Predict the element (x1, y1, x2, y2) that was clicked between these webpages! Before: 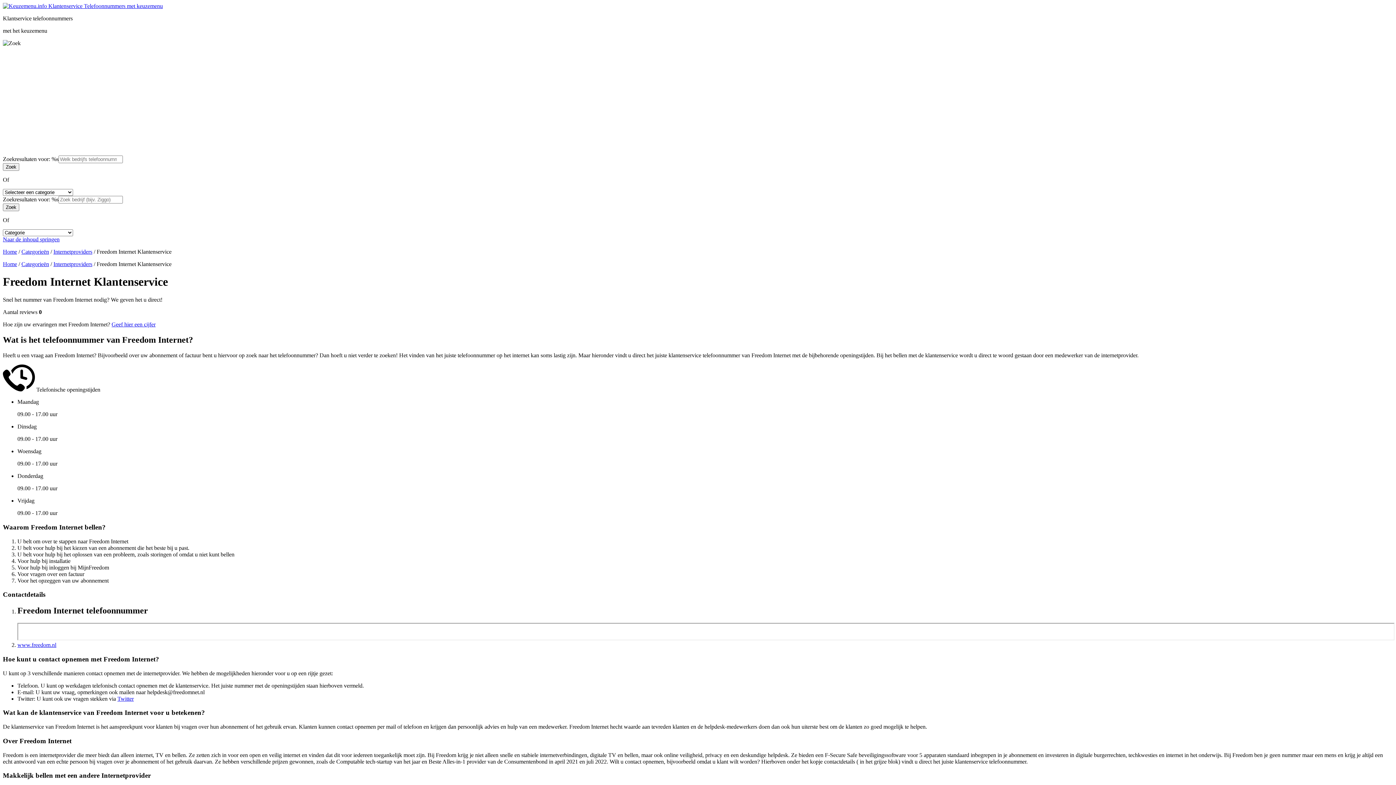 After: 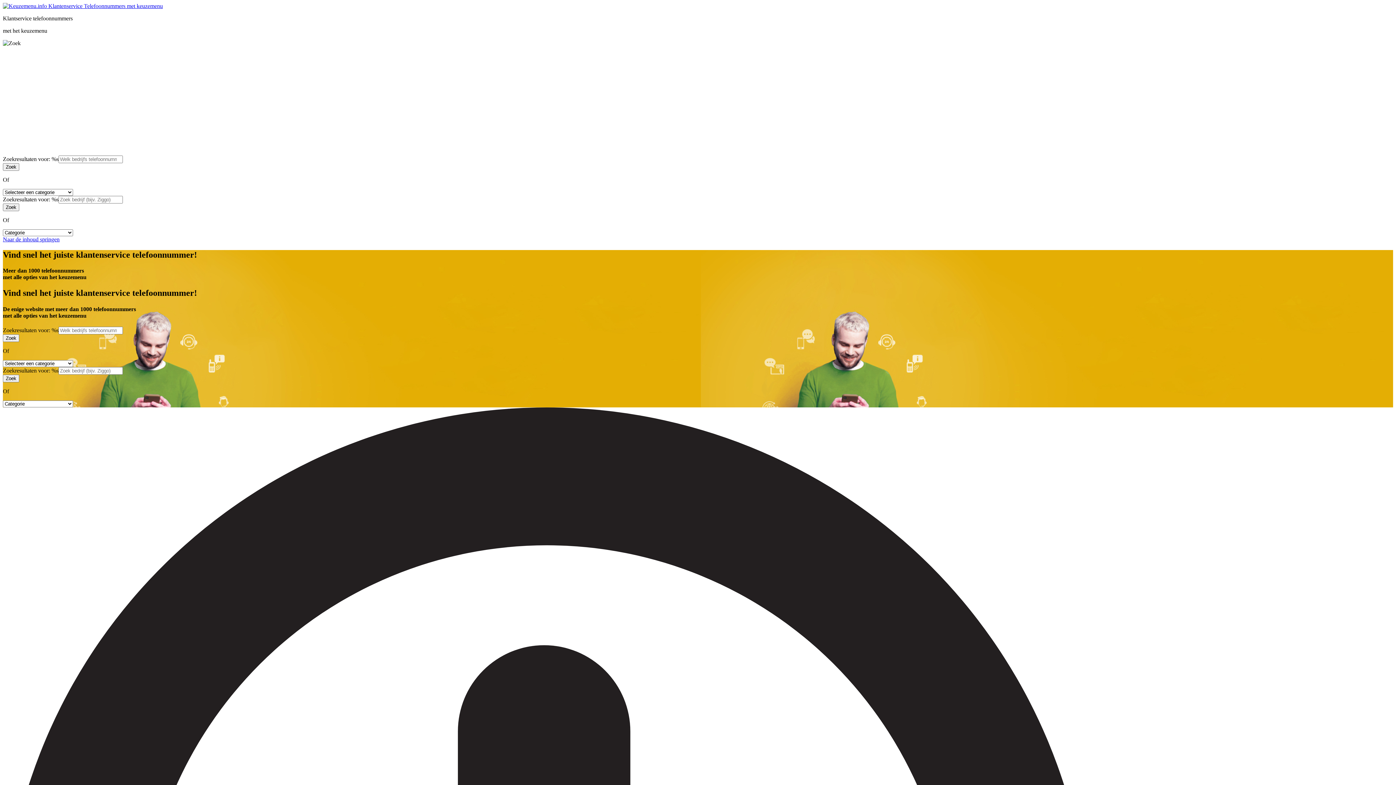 Action: label: Home bbox: (2, 261, 17, 267)